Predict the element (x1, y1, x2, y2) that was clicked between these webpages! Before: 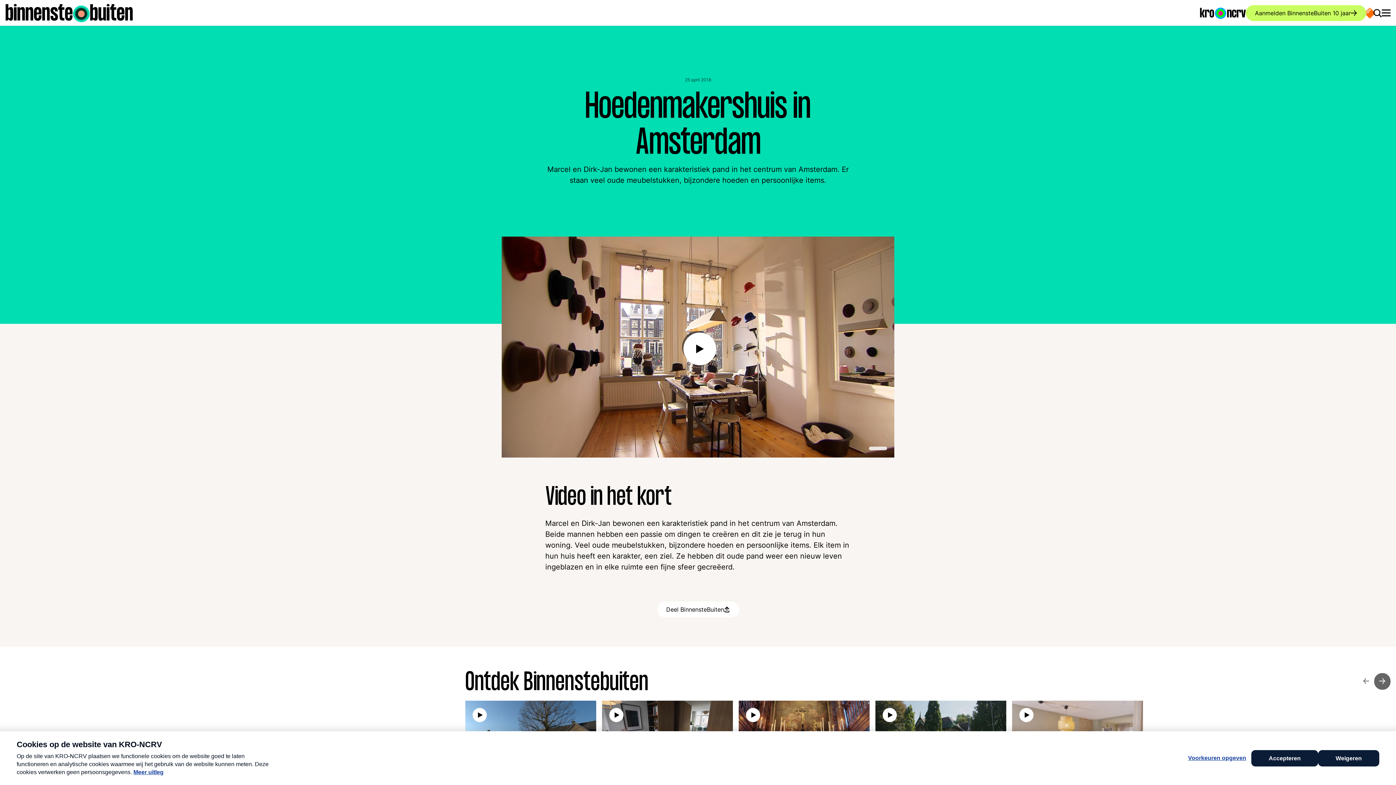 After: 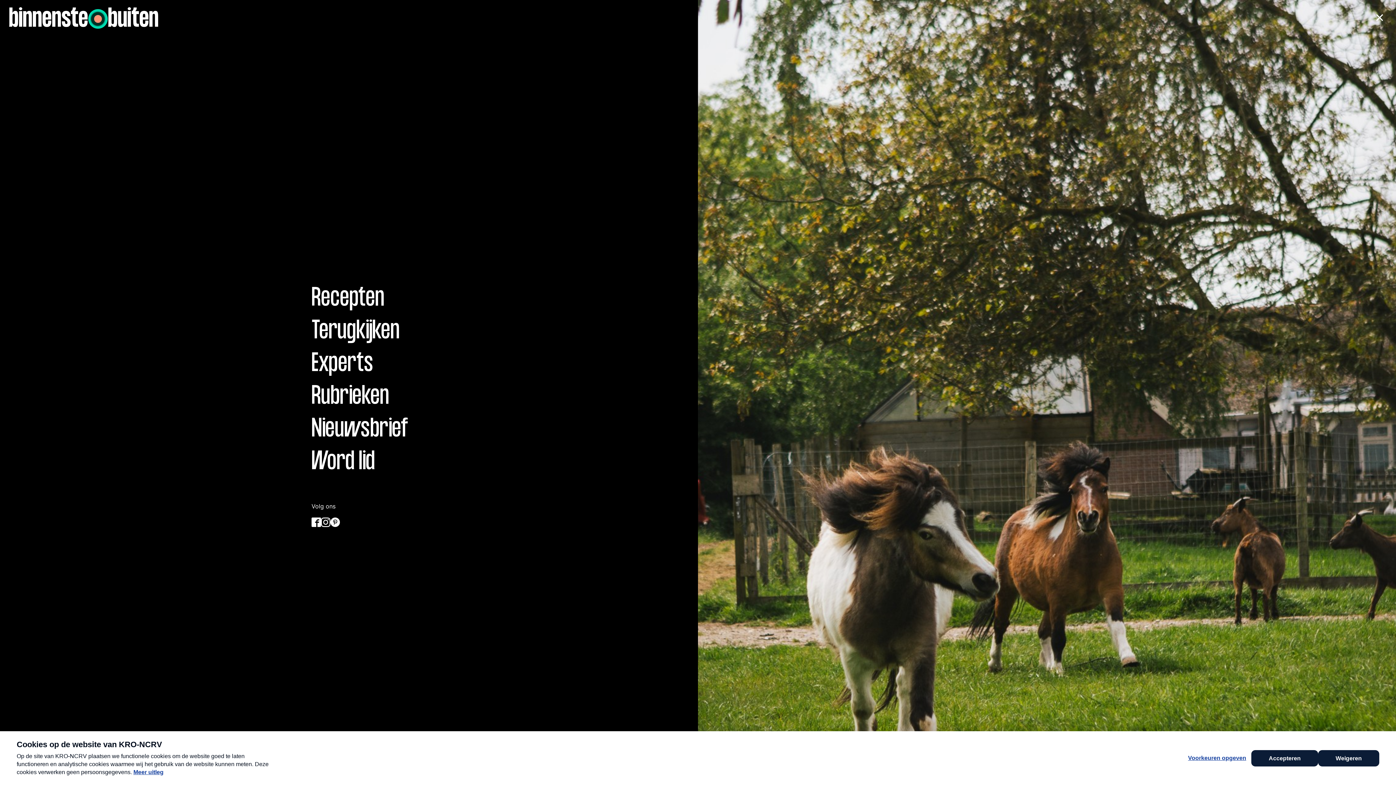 Action: label: Menu bbox: (1382, 9, 1390, 16)